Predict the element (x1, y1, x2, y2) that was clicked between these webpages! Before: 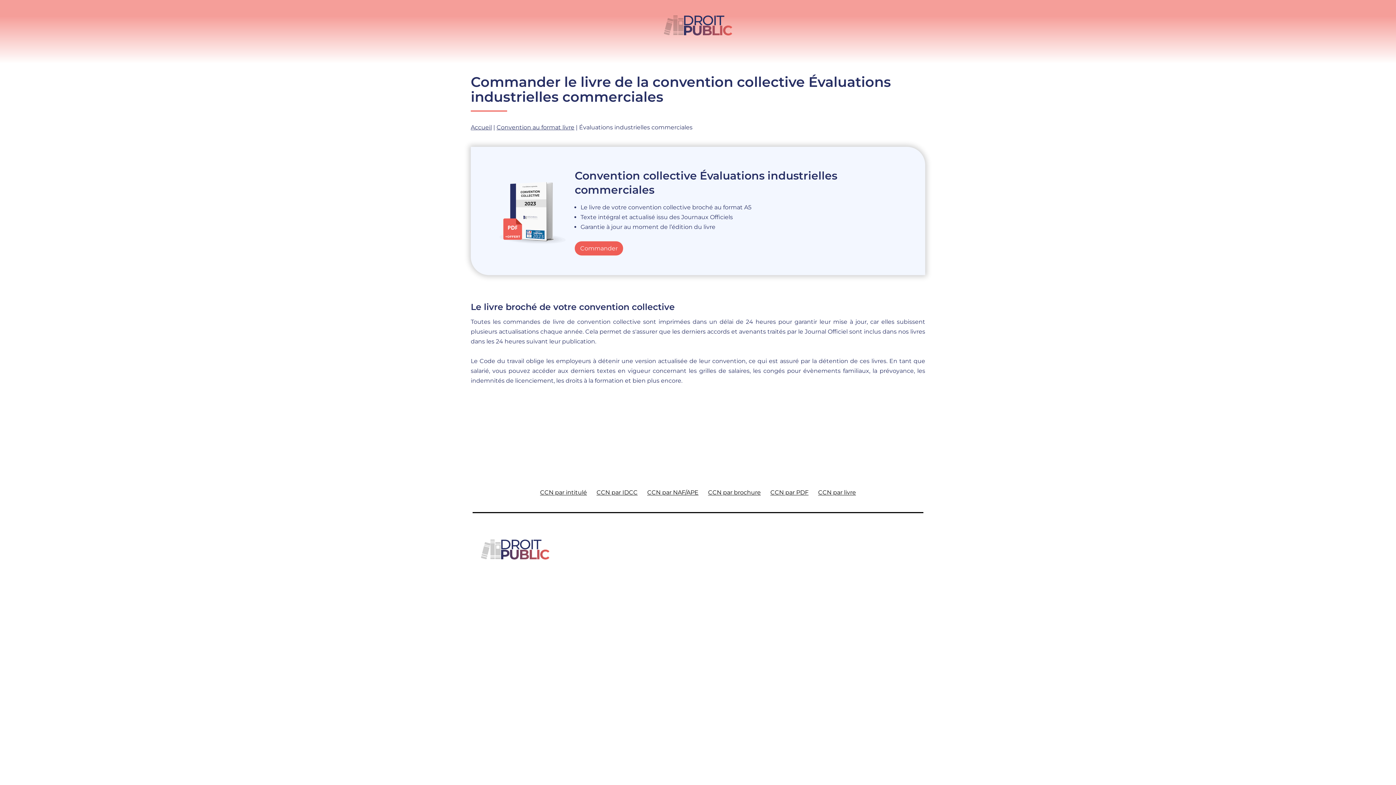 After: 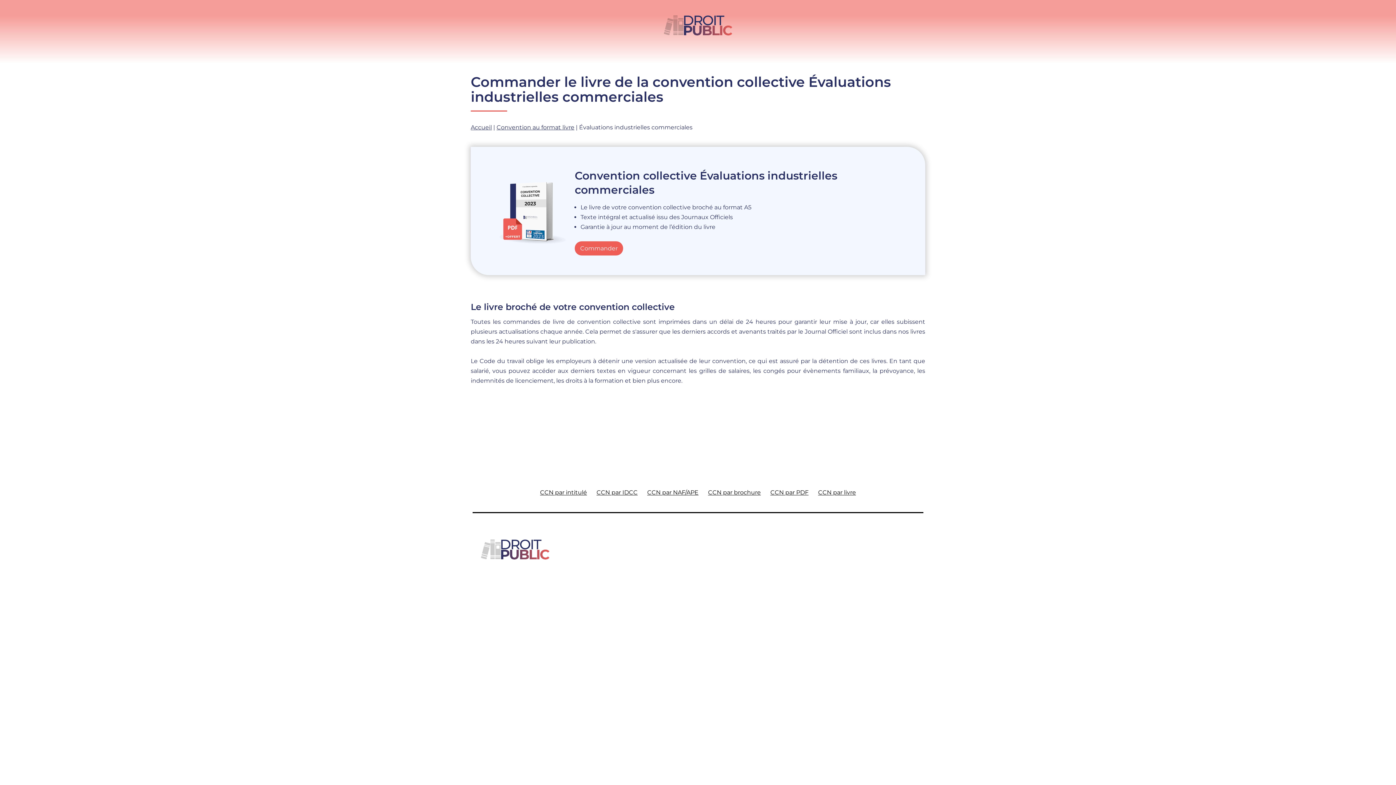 Action: label: Commander bbox: (574, 241, 623, 255)